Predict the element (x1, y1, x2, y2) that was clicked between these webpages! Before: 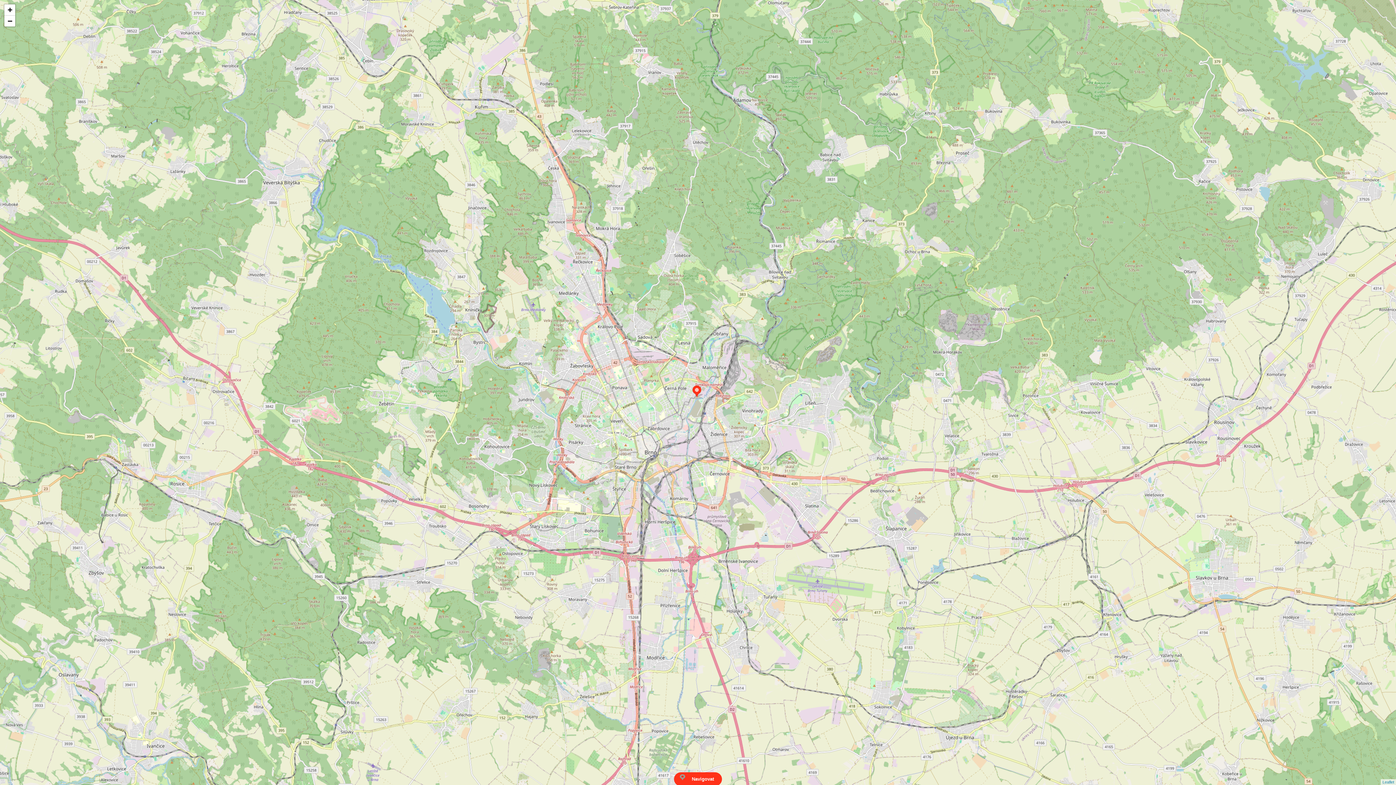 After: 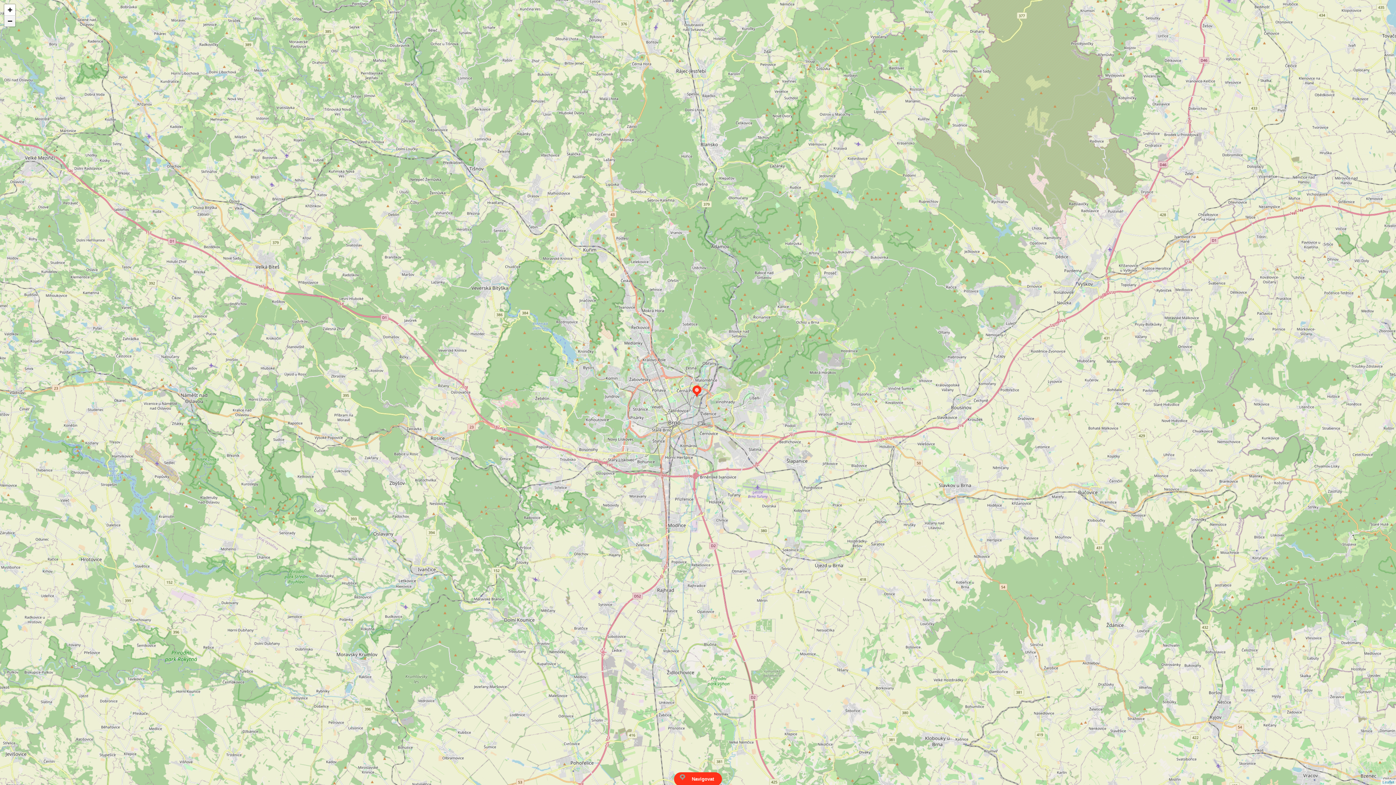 Action: label: Zoom out bbox: (4, 15, 15, 26)